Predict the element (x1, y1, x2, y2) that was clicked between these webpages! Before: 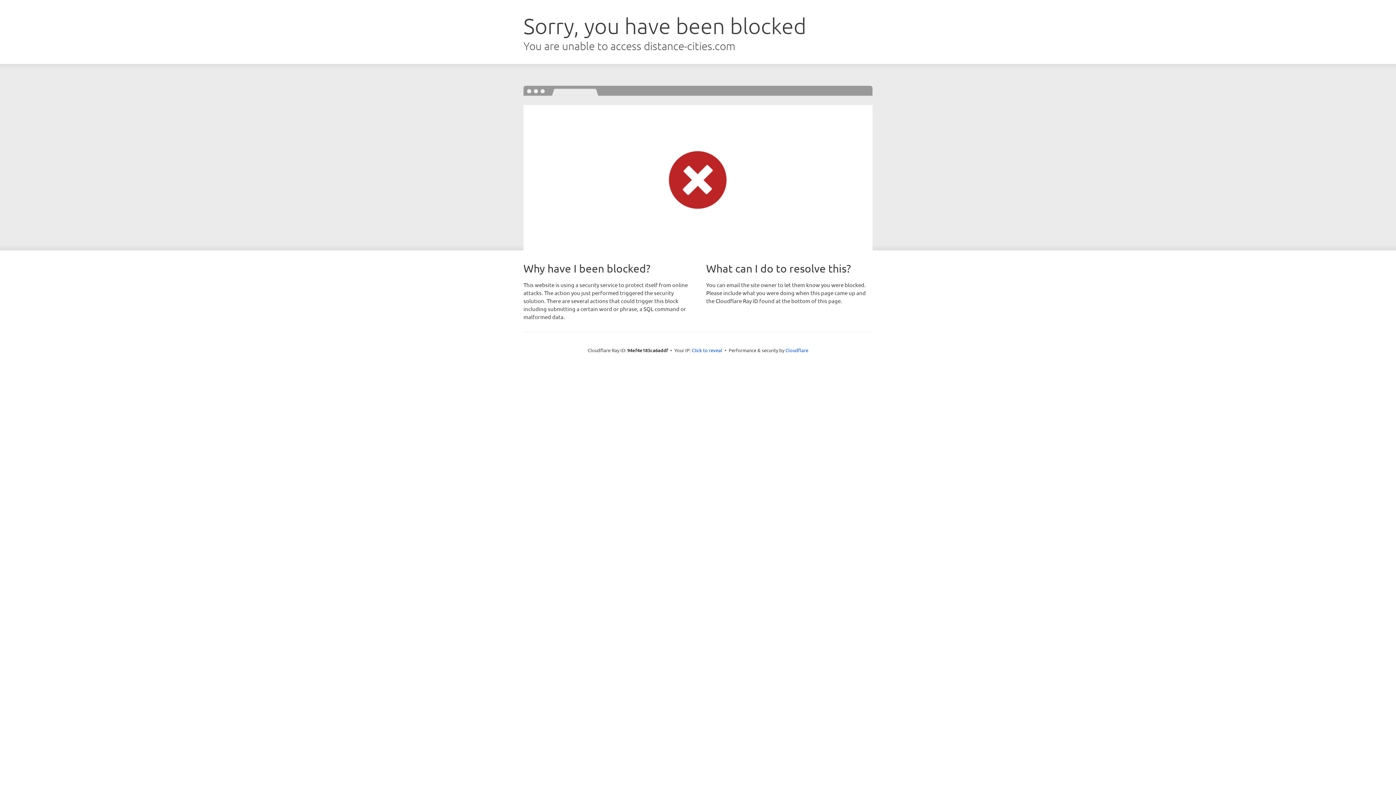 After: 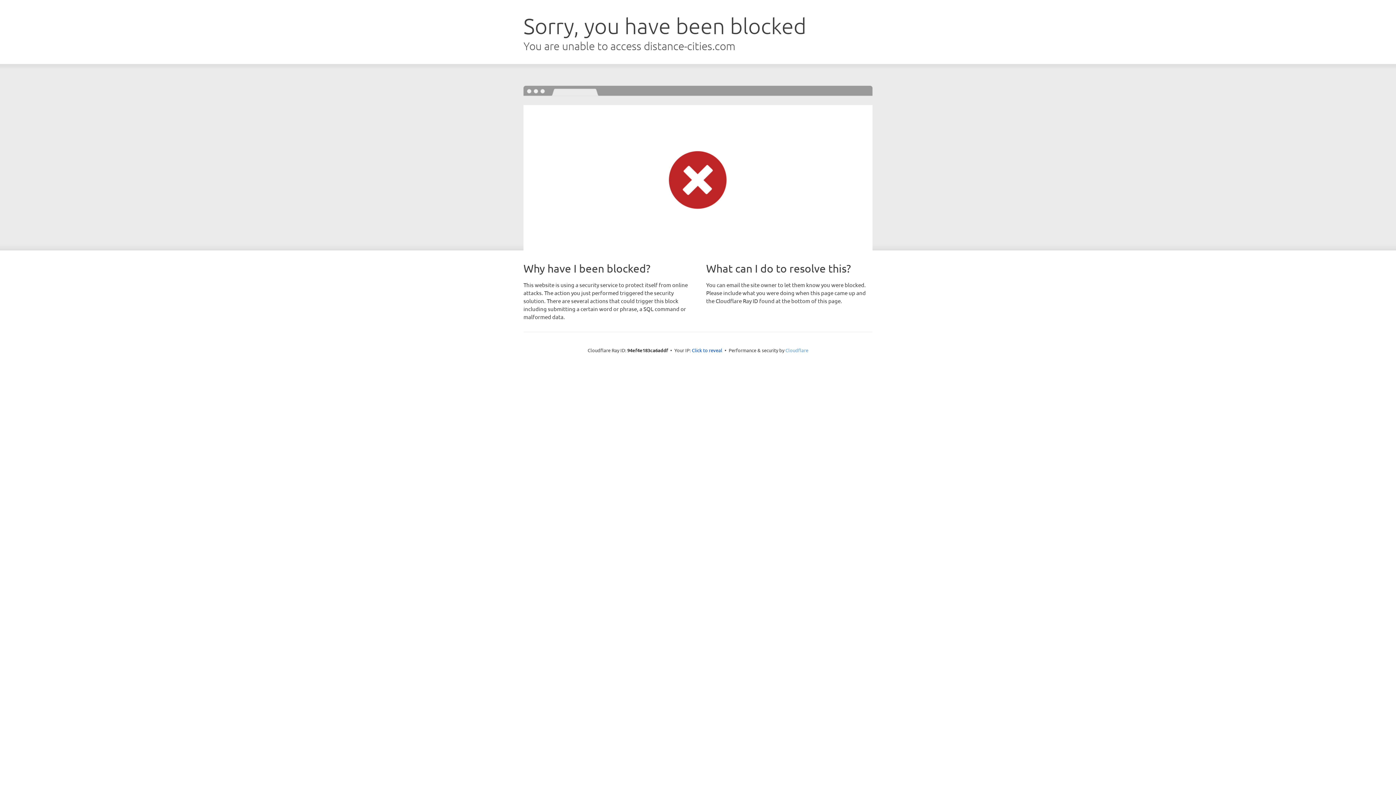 Action: label: Cloudflare bbox: (785, 347, 808, 353)